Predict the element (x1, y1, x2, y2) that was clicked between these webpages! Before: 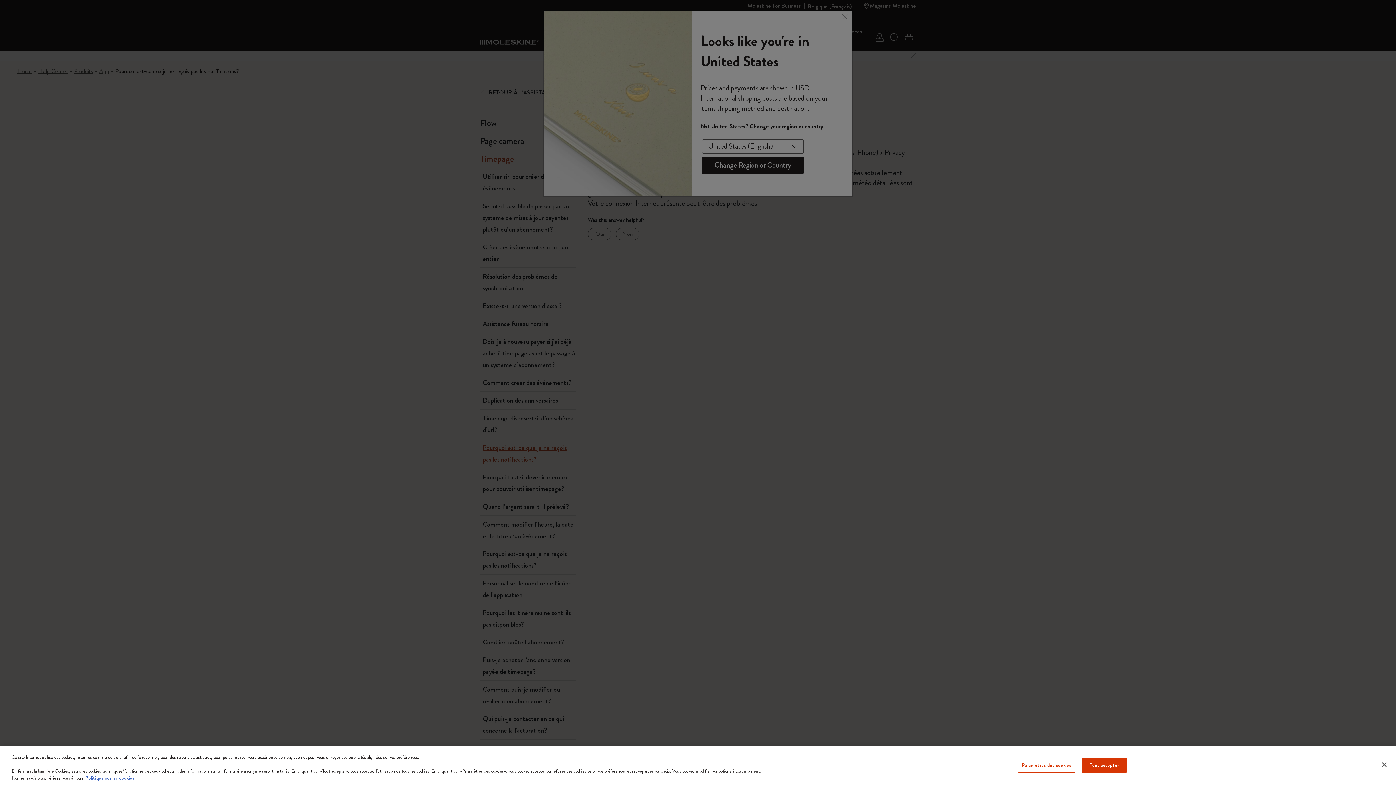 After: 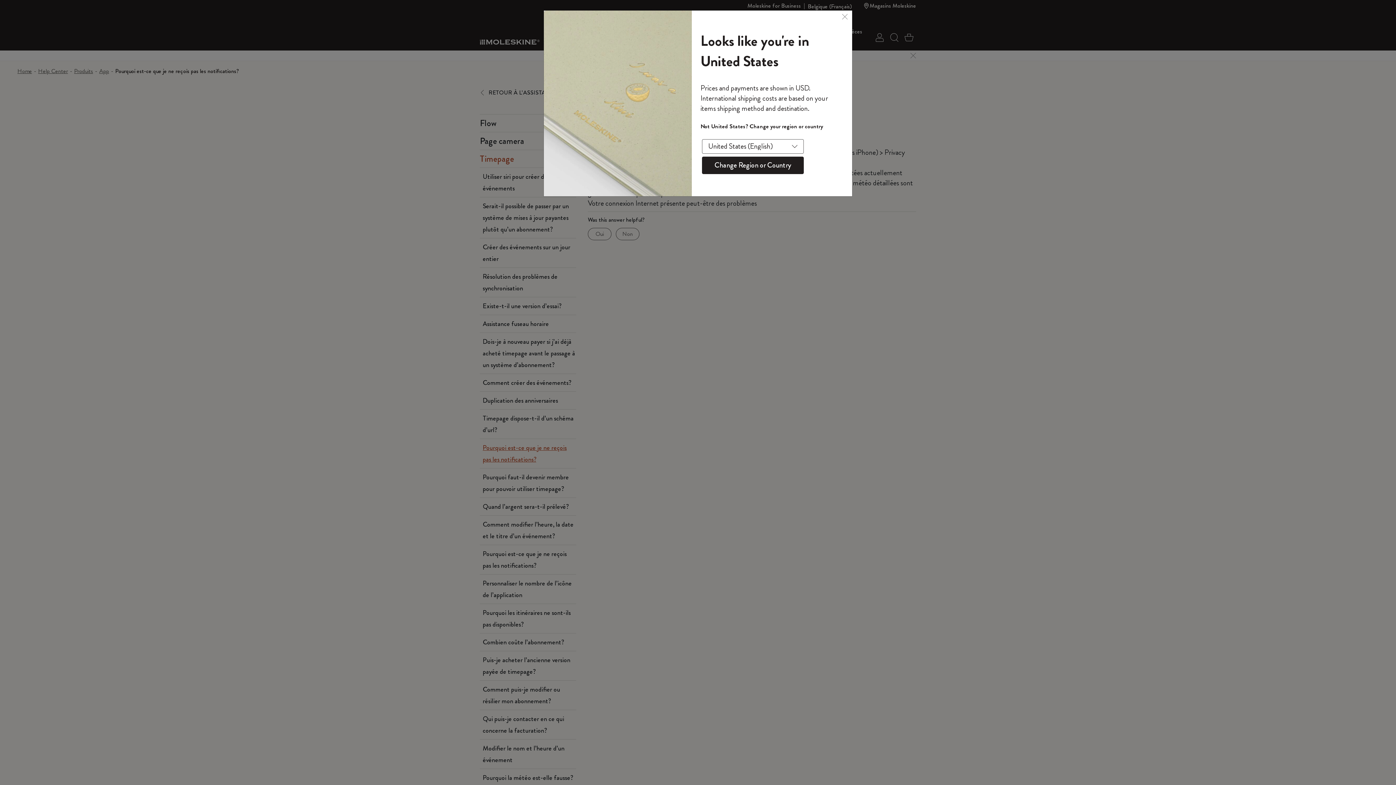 Action: label: Tout accepter bbox: (1081, 758, 1127, 773)